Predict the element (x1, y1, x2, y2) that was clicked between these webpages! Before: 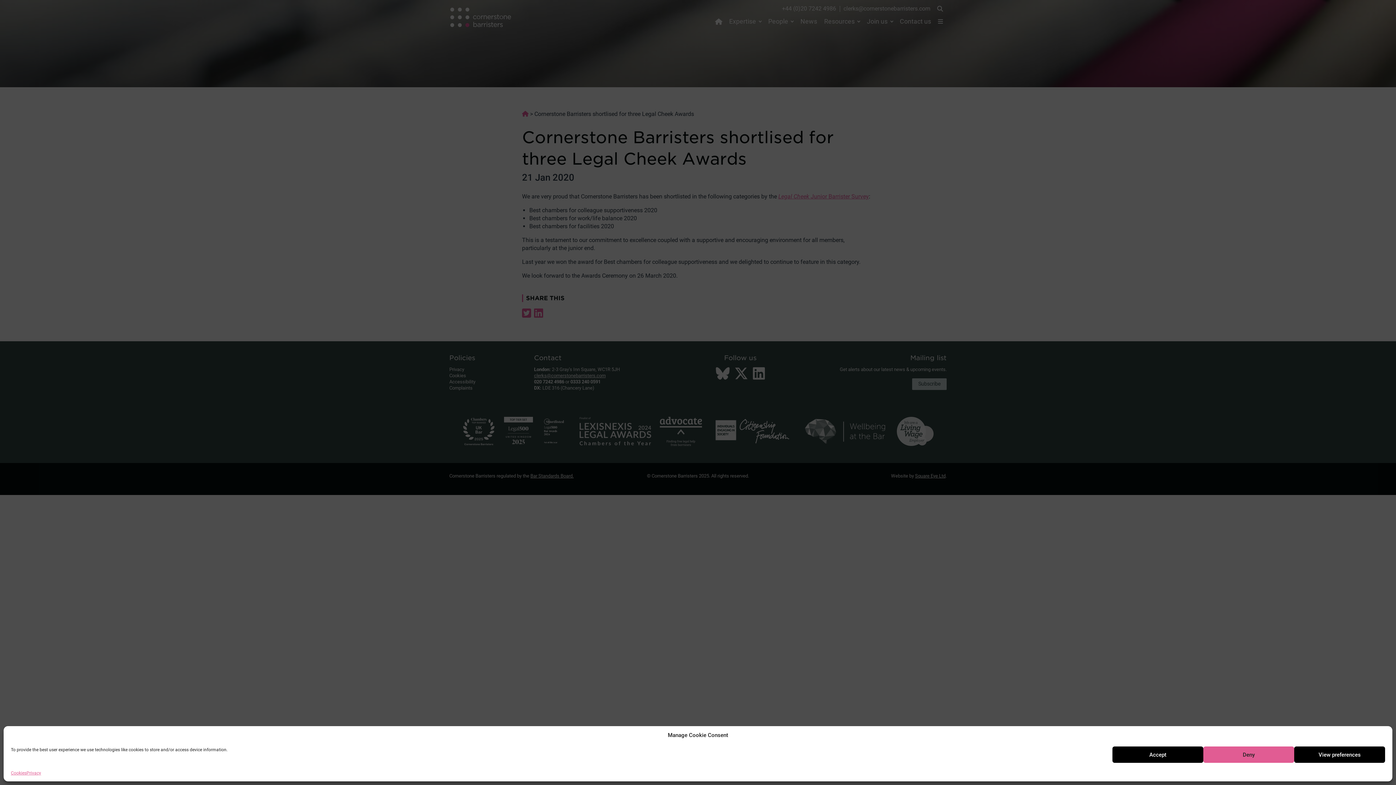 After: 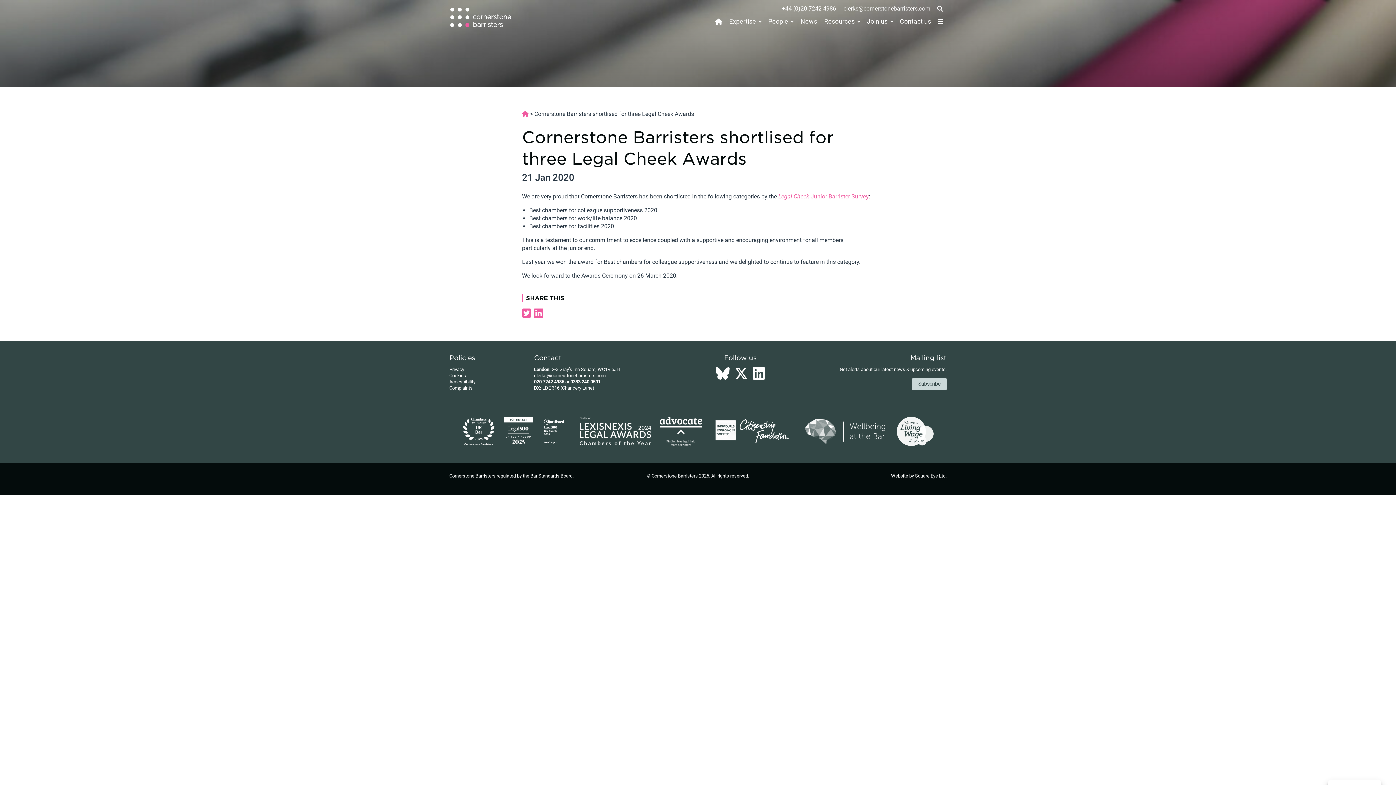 Action: label: Deny bbox: (1203, 746, 1294, 763)